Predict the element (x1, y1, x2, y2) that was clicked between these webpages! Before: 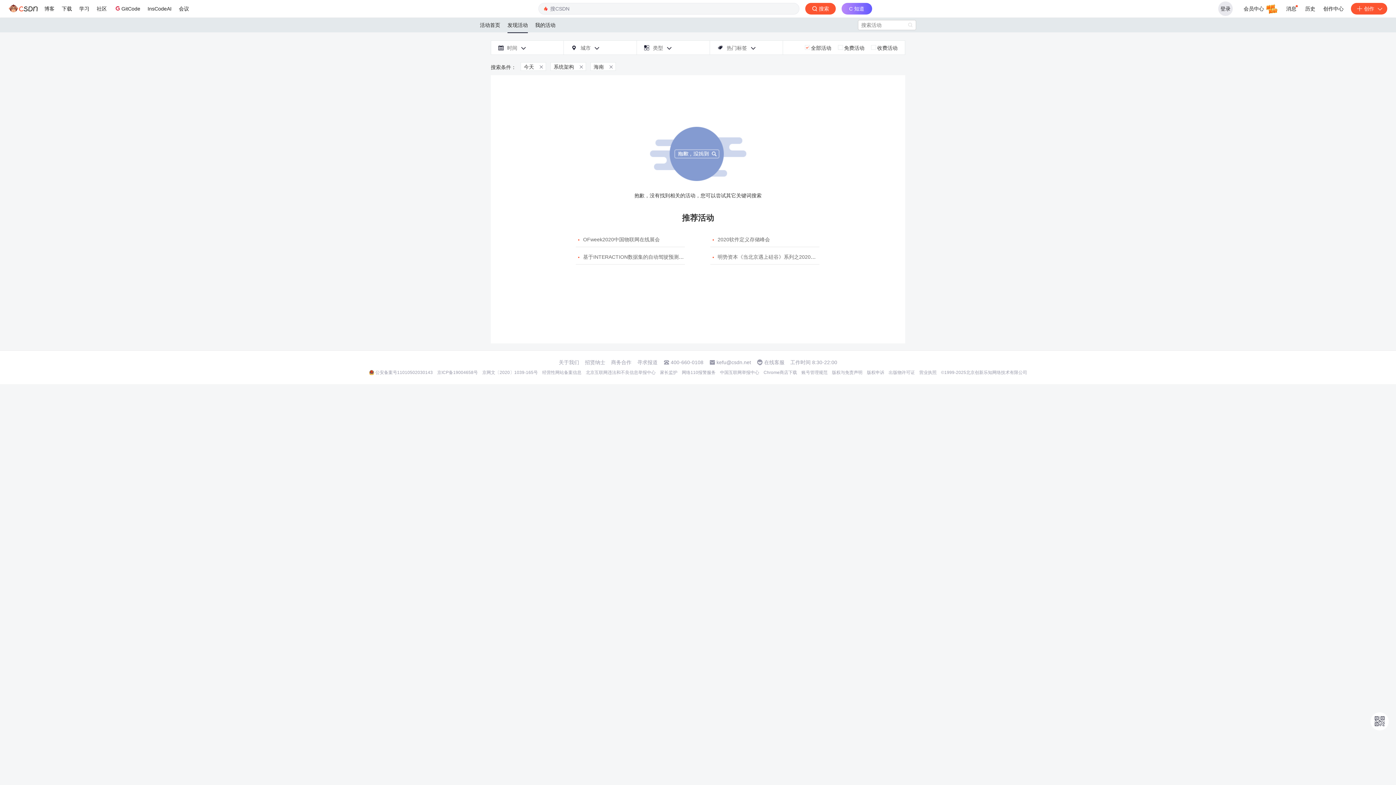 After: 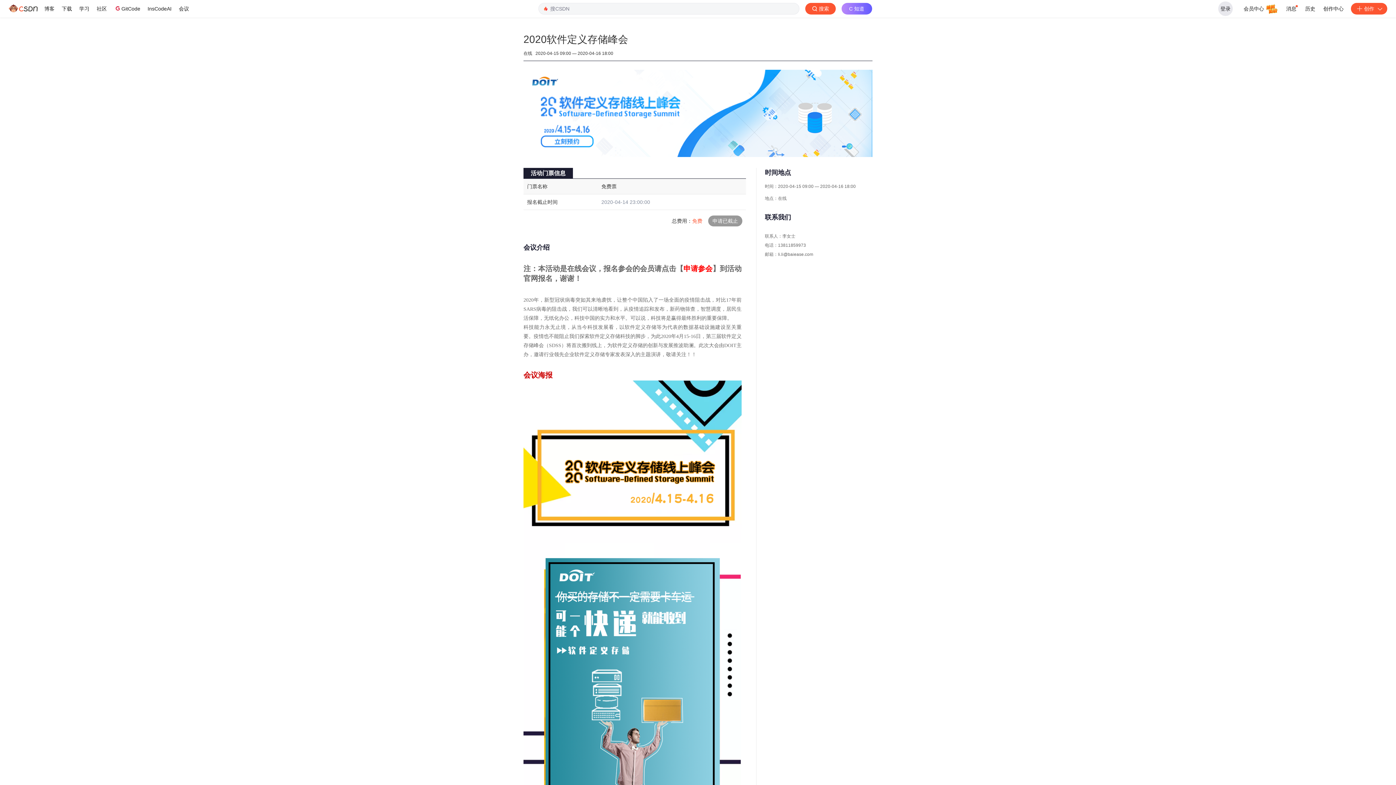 Action: label: 
2020软件定义存储峰会 bbox: (717, 236, 770, 242)